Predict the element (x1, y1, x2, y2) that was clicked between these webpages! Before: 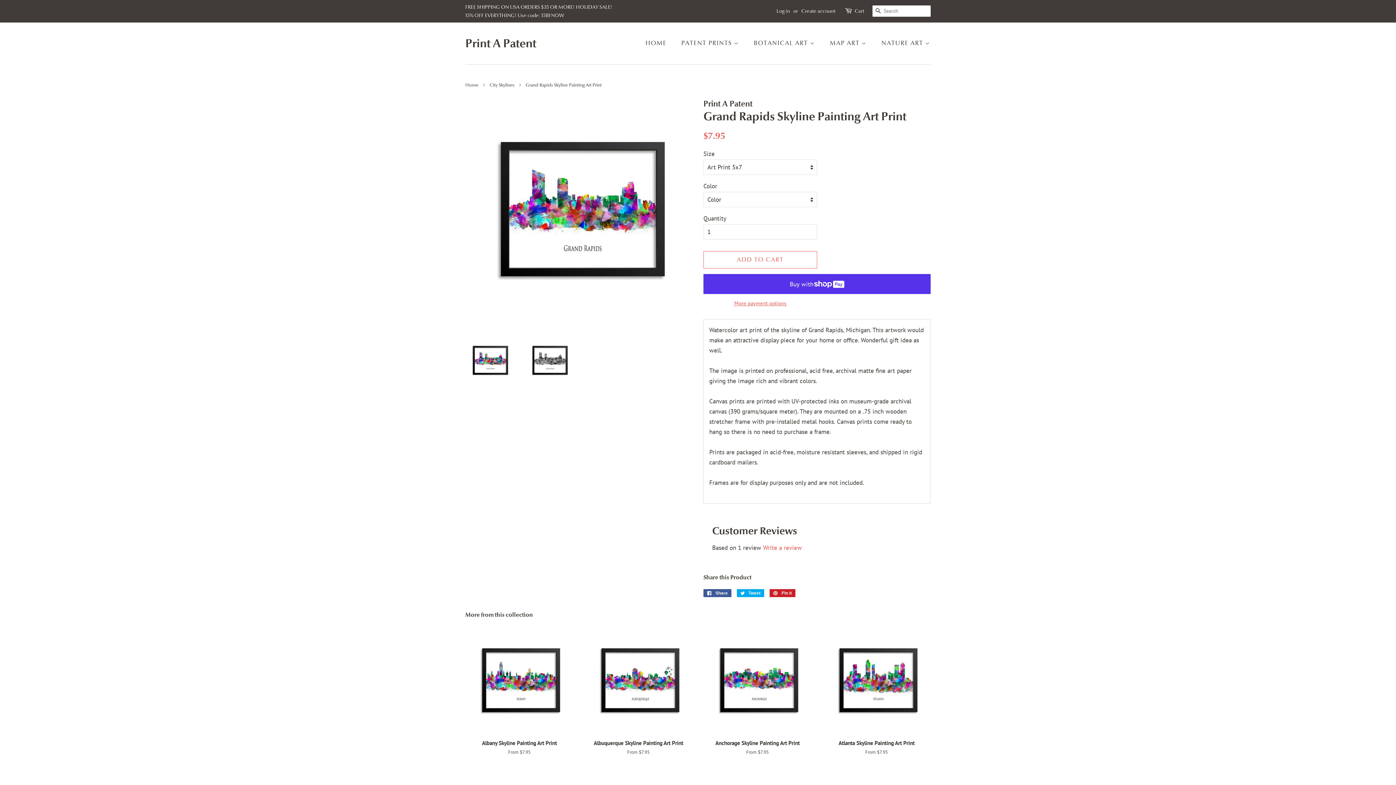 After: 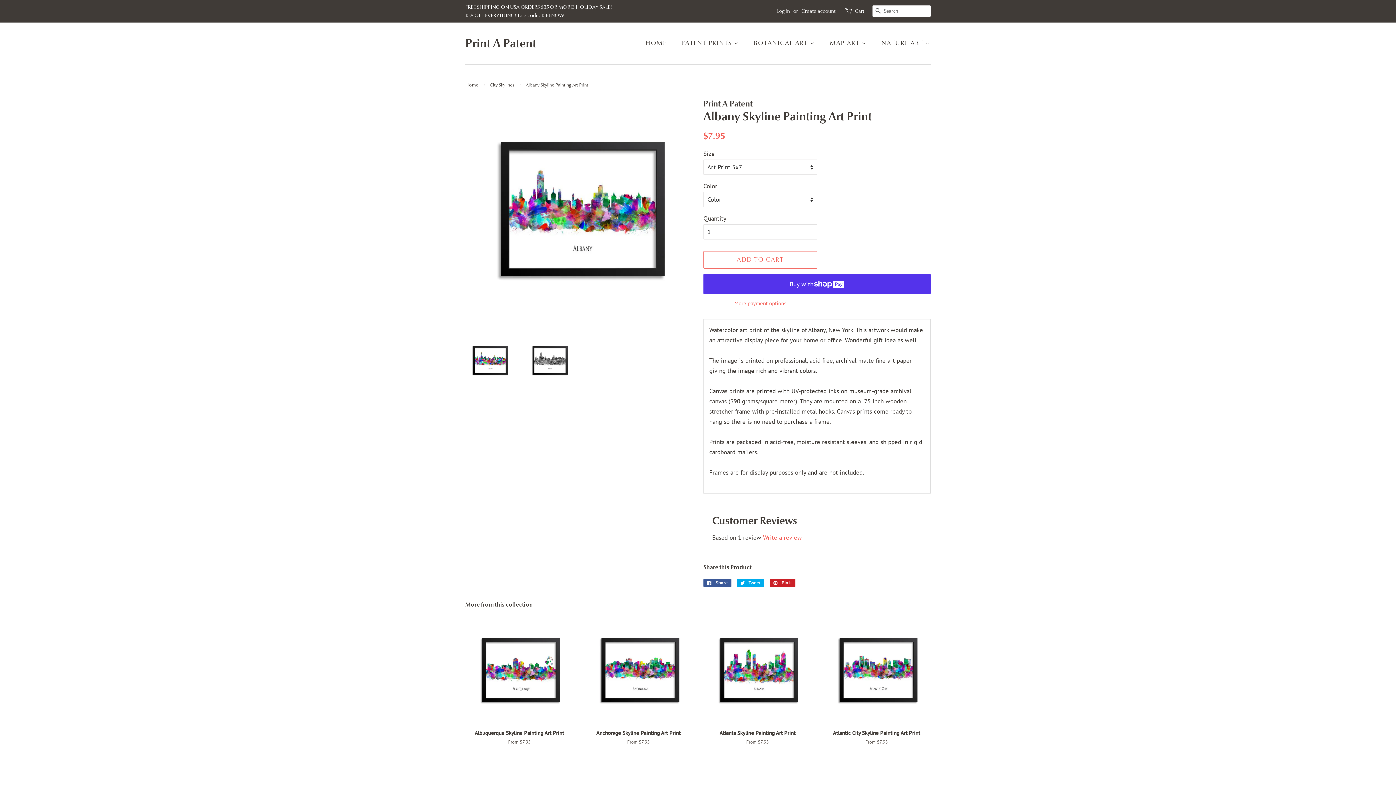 Action: label: Albany Skyline Painting Art Print

From $7.95 bbox: (465, 627, 573, 768)